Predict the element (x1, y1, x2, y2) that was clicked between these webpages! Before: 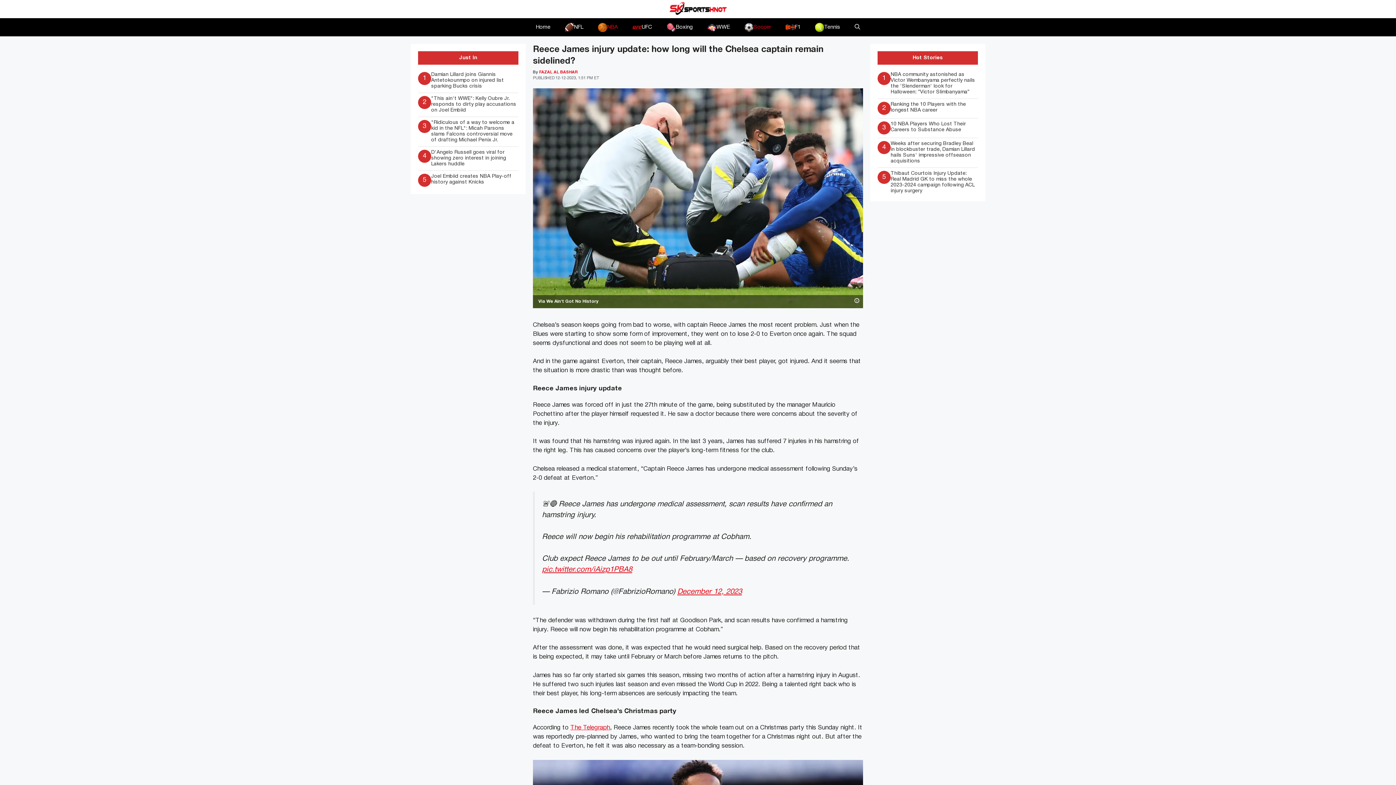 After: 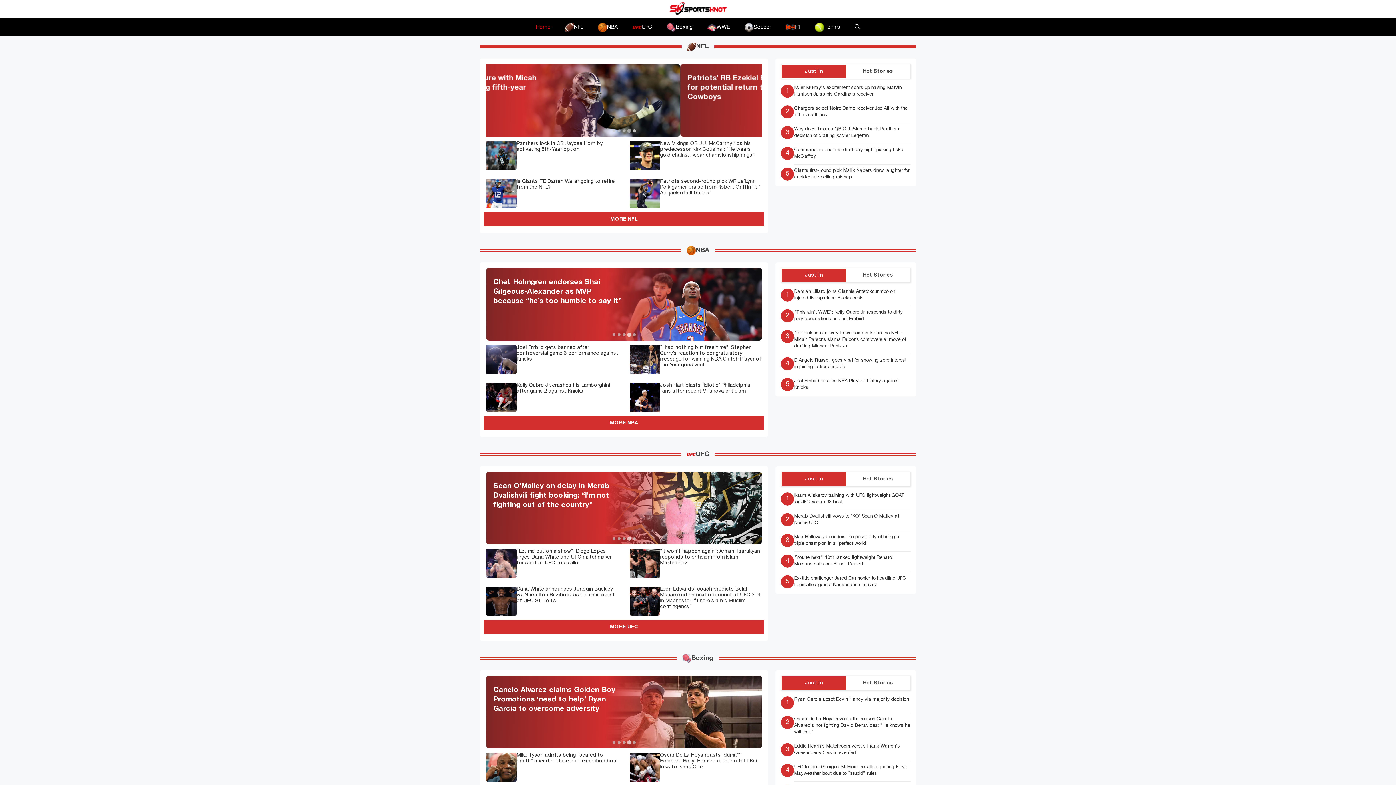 Action: bbox: (667, 6, 728, 11)